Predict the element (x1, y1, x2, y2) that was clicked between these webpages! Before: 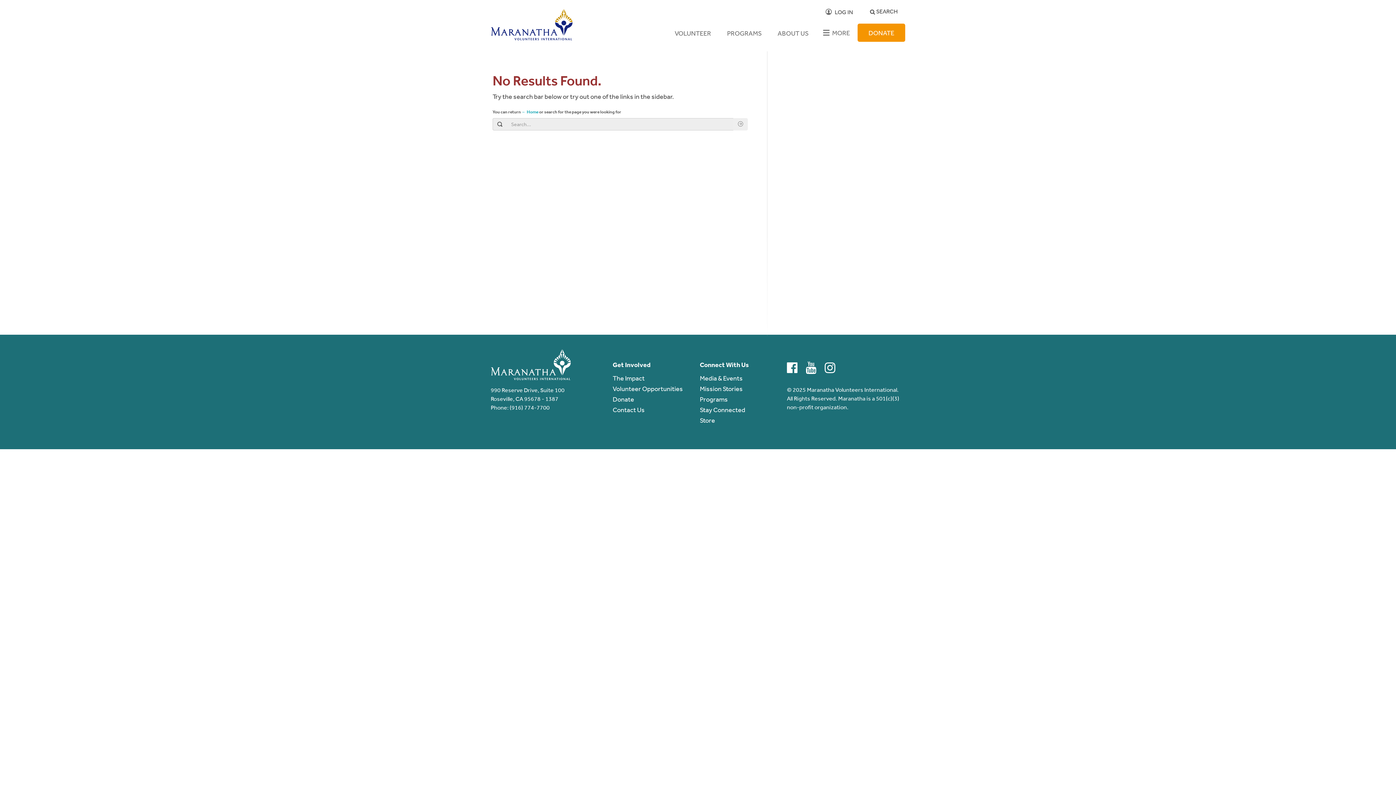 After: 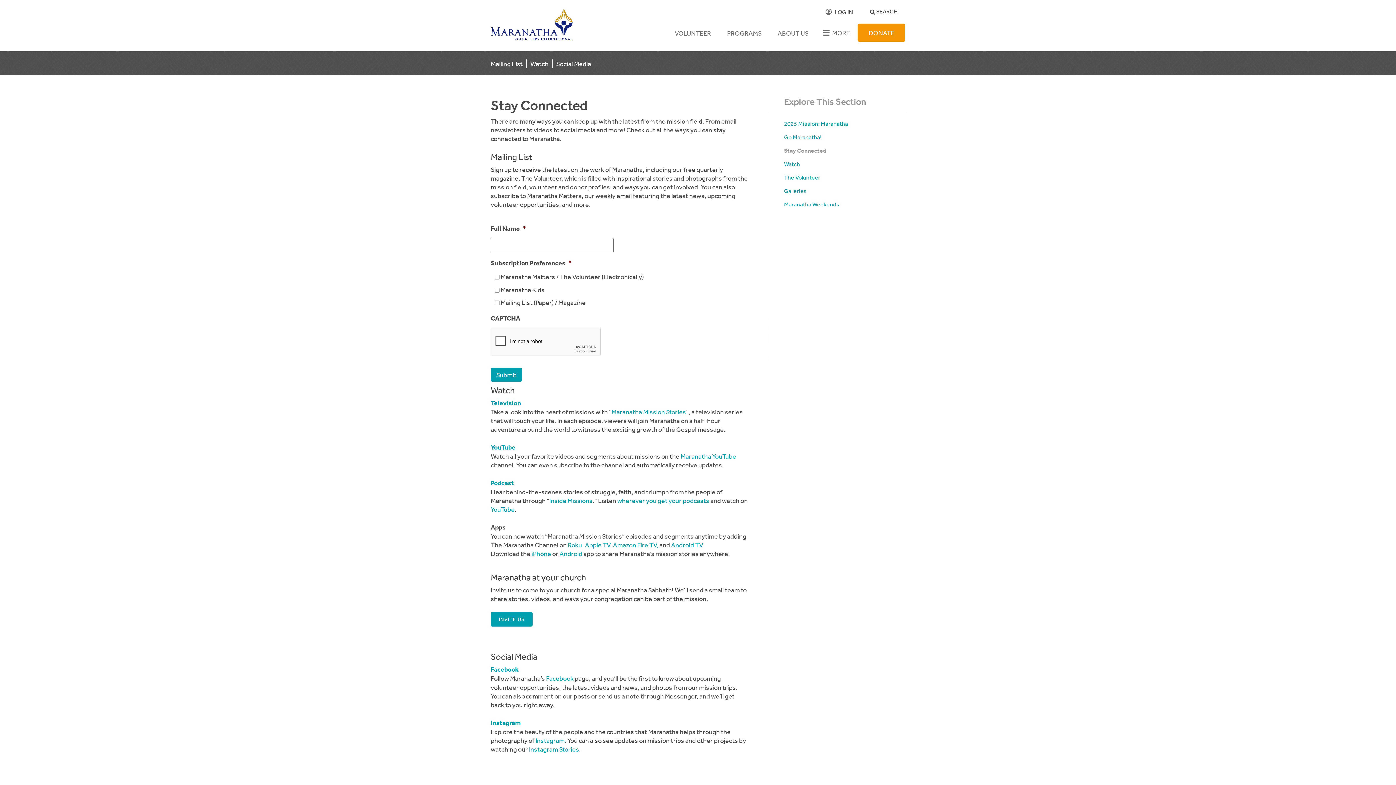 Action: bbox: (699, 404, 783, 415) label: Stay Connected